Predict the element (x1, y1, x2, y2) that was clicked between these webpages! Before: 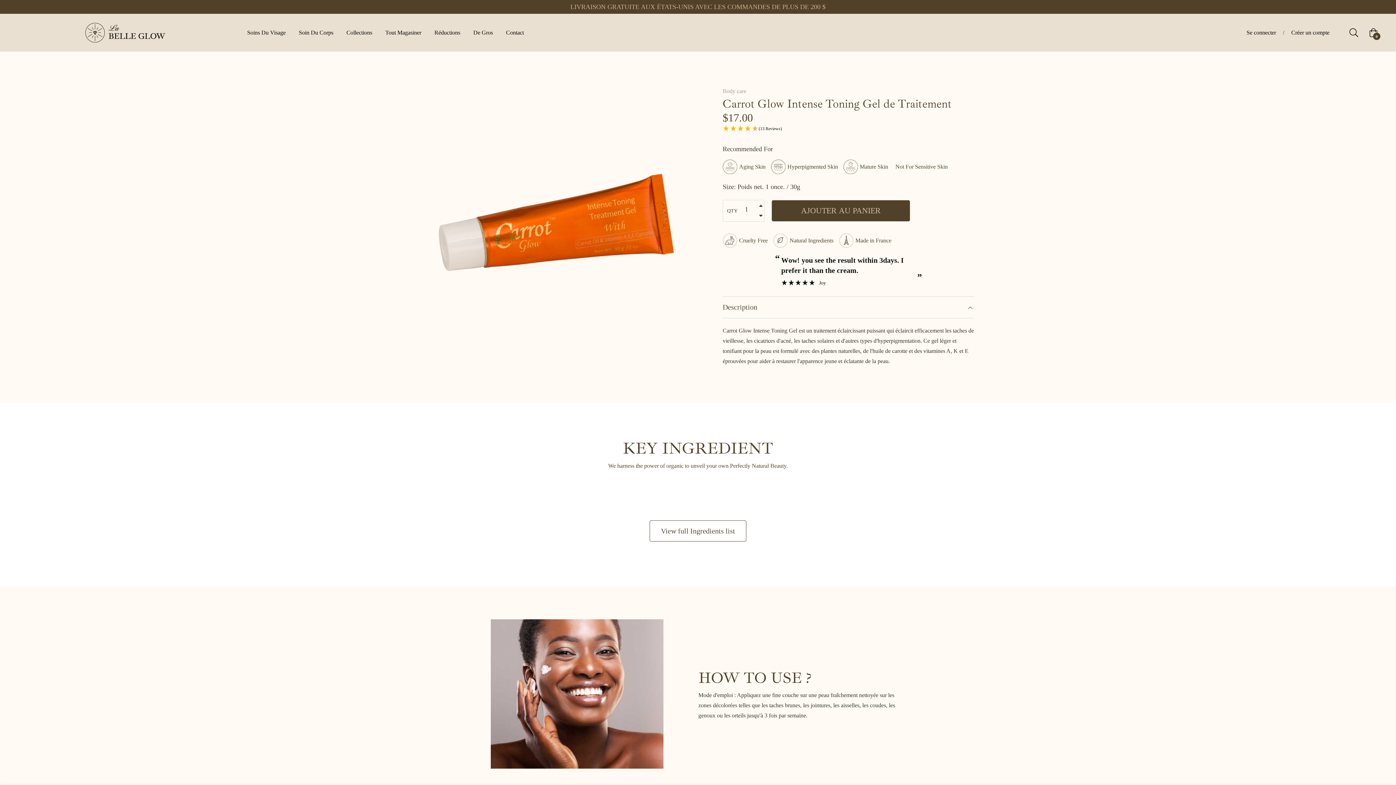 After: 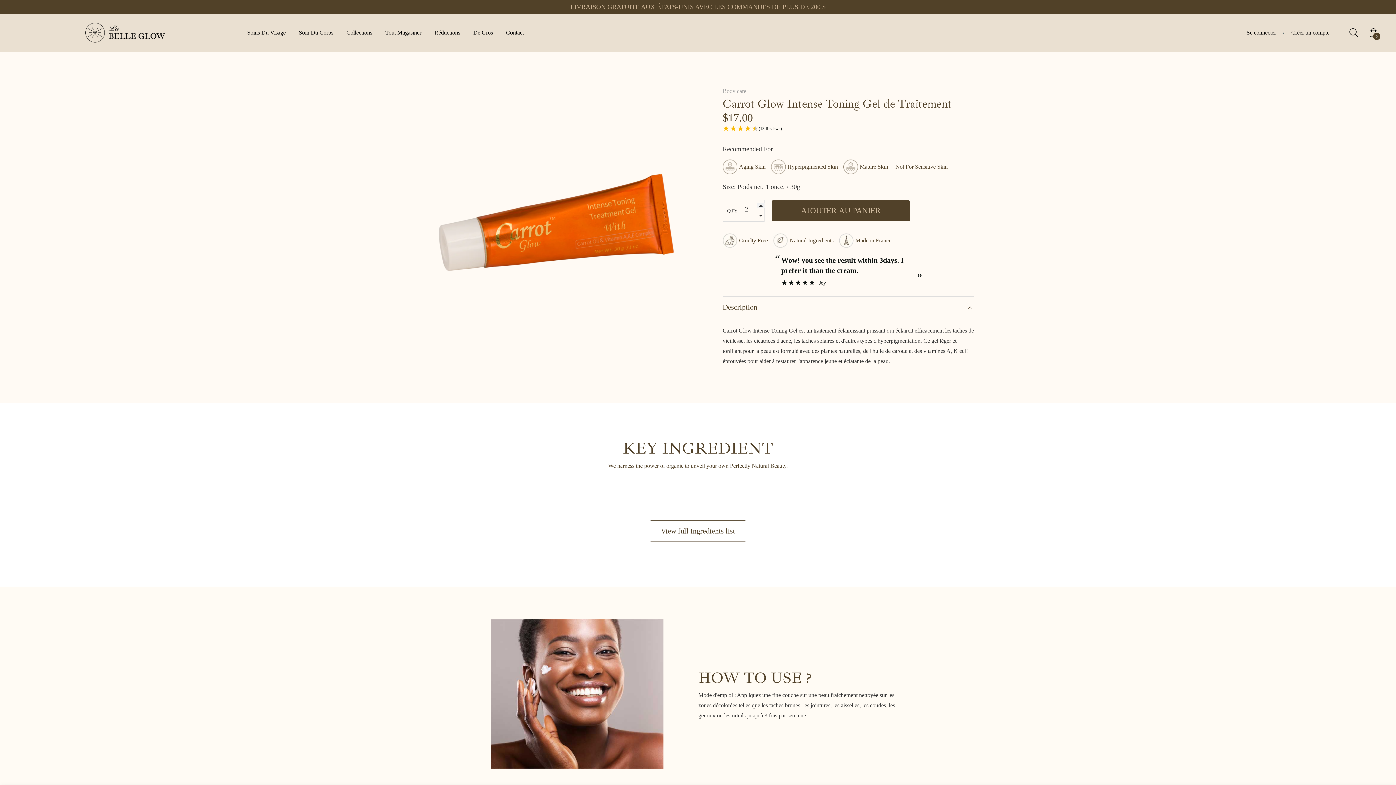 Action: label: Augmenter la quantité de l'article de un bbox: (757, 202, 764, 208)